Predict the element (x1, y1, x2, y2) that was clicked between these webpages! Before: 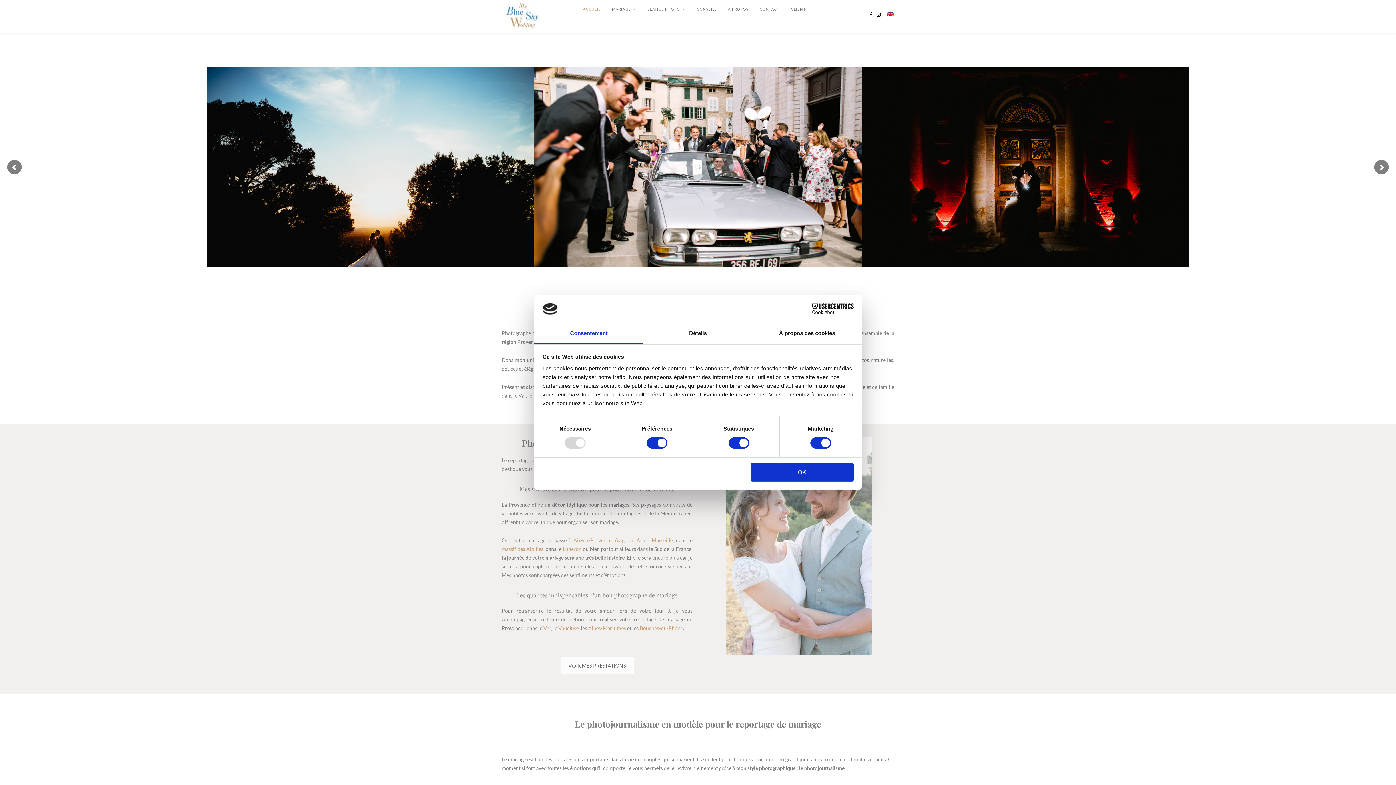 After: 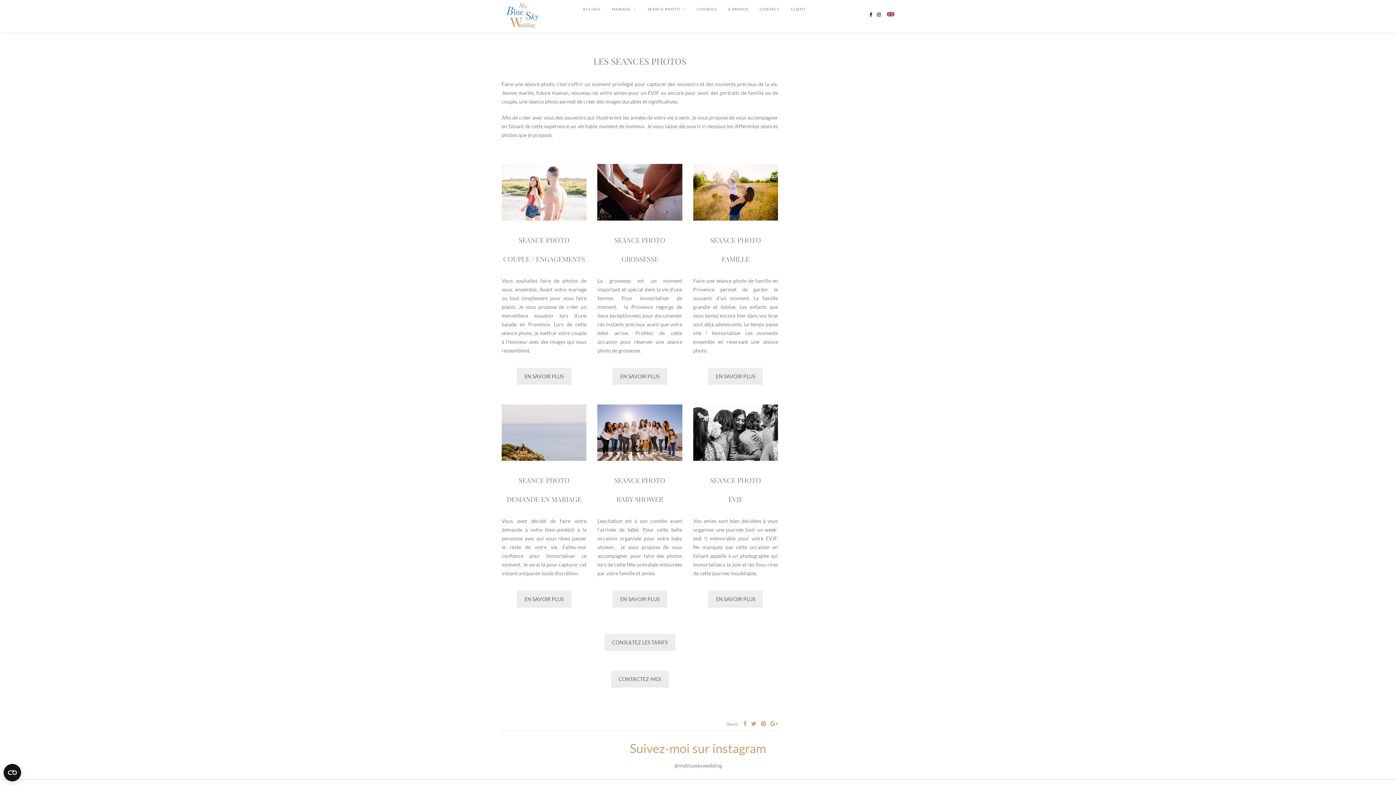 Action: bbox: (647, 0, 685, 18) label: SEANCE PHOTO